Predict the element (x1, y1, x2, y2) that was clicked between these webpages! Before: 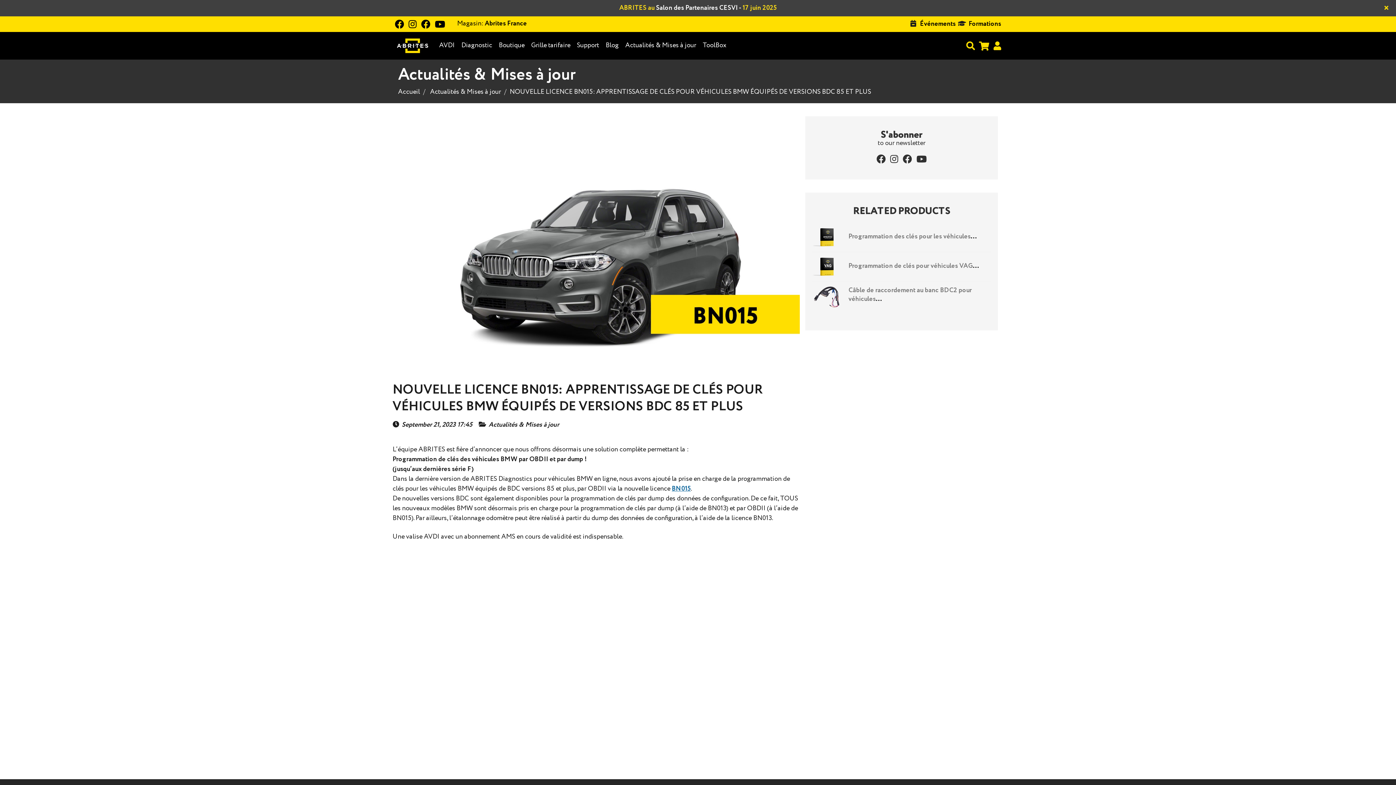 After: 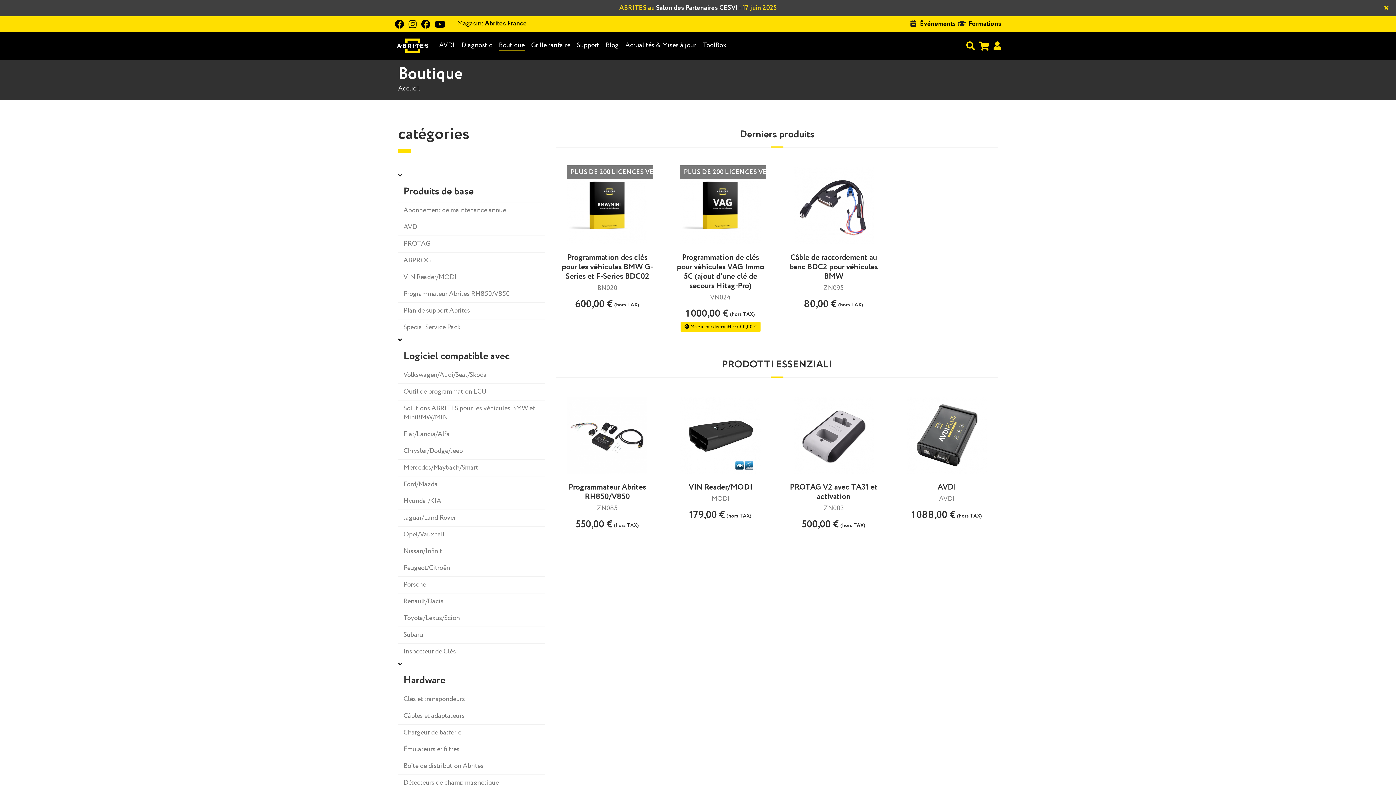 Action: bbox: (498, 40, 524, 50) label: Boutique